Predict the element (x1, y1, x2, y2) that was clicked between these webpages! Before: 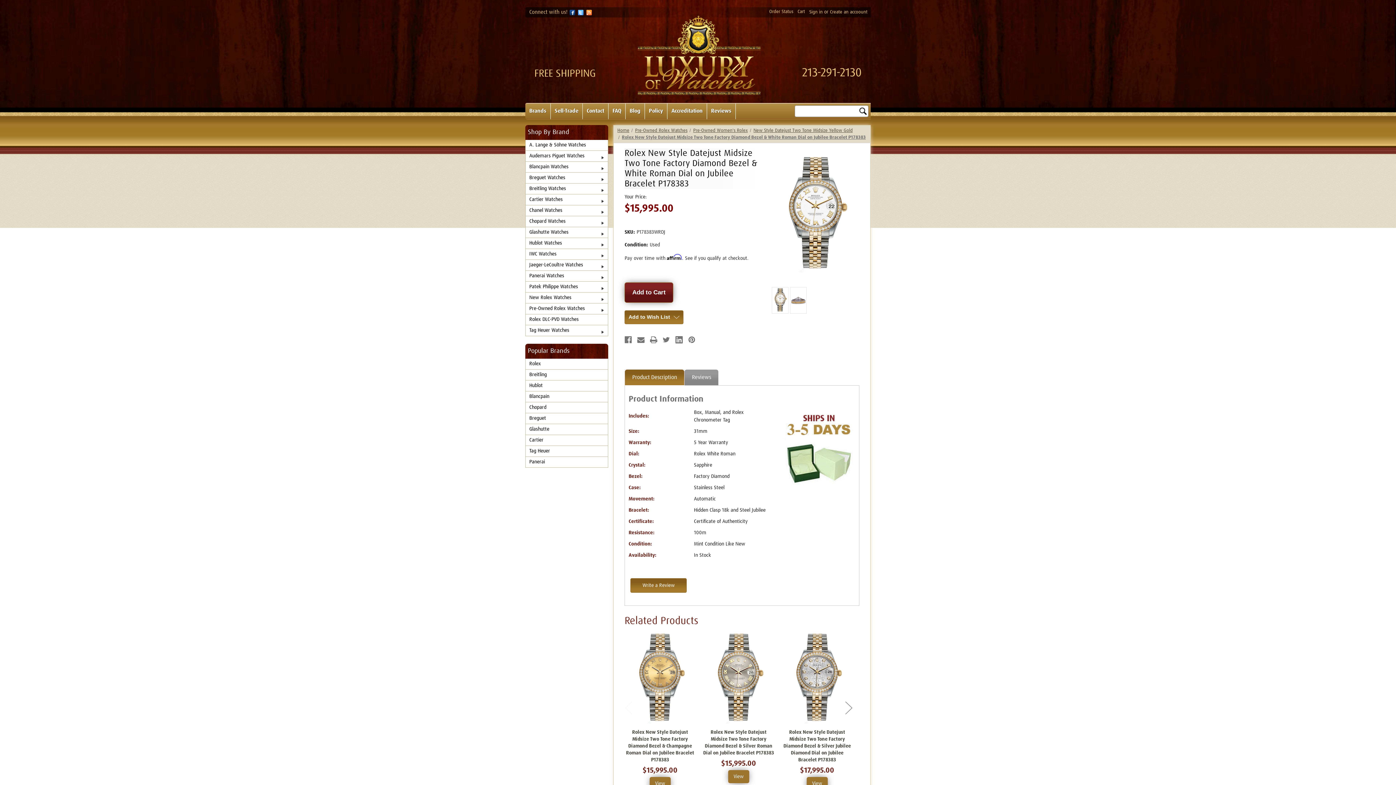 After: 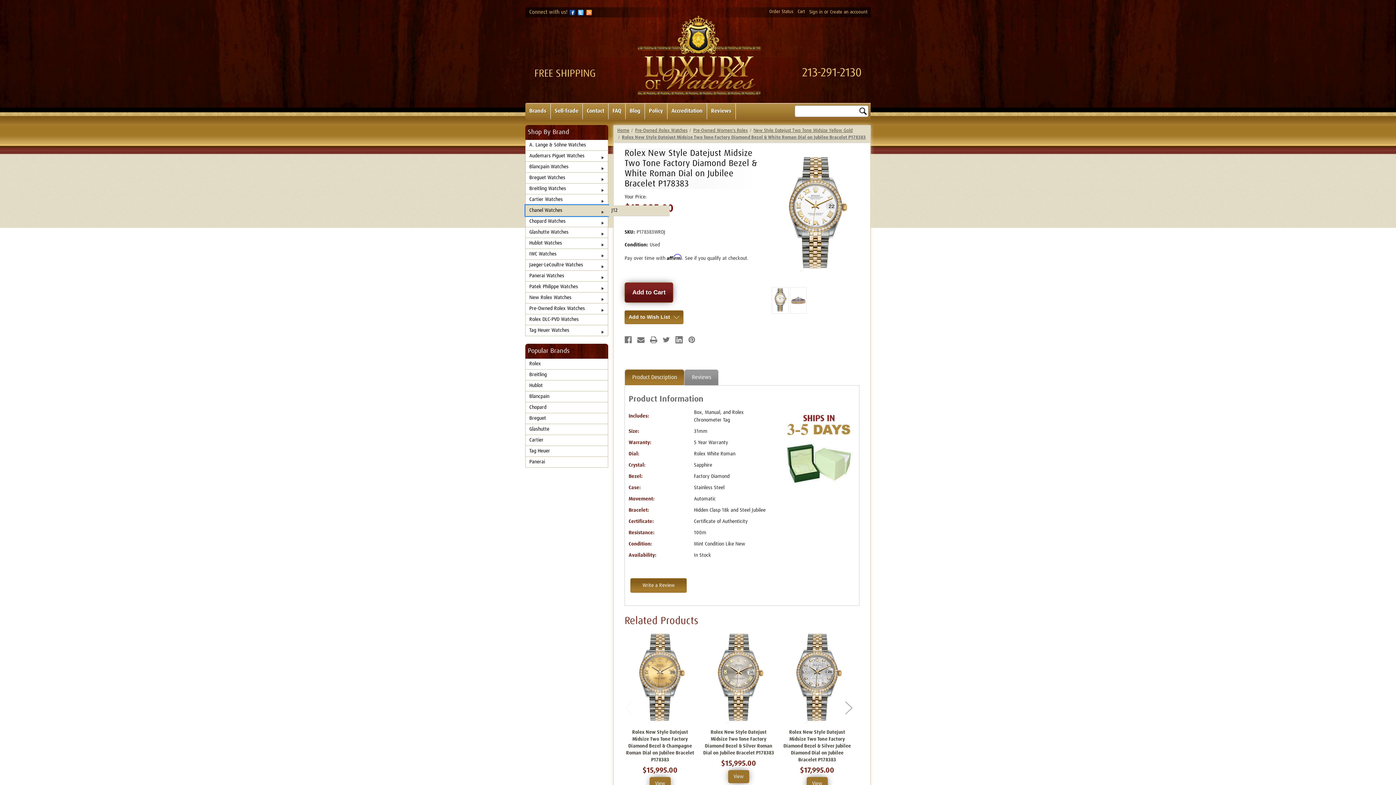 Action: label: Chanel Watches bbox: (525, 205, 608, 215)